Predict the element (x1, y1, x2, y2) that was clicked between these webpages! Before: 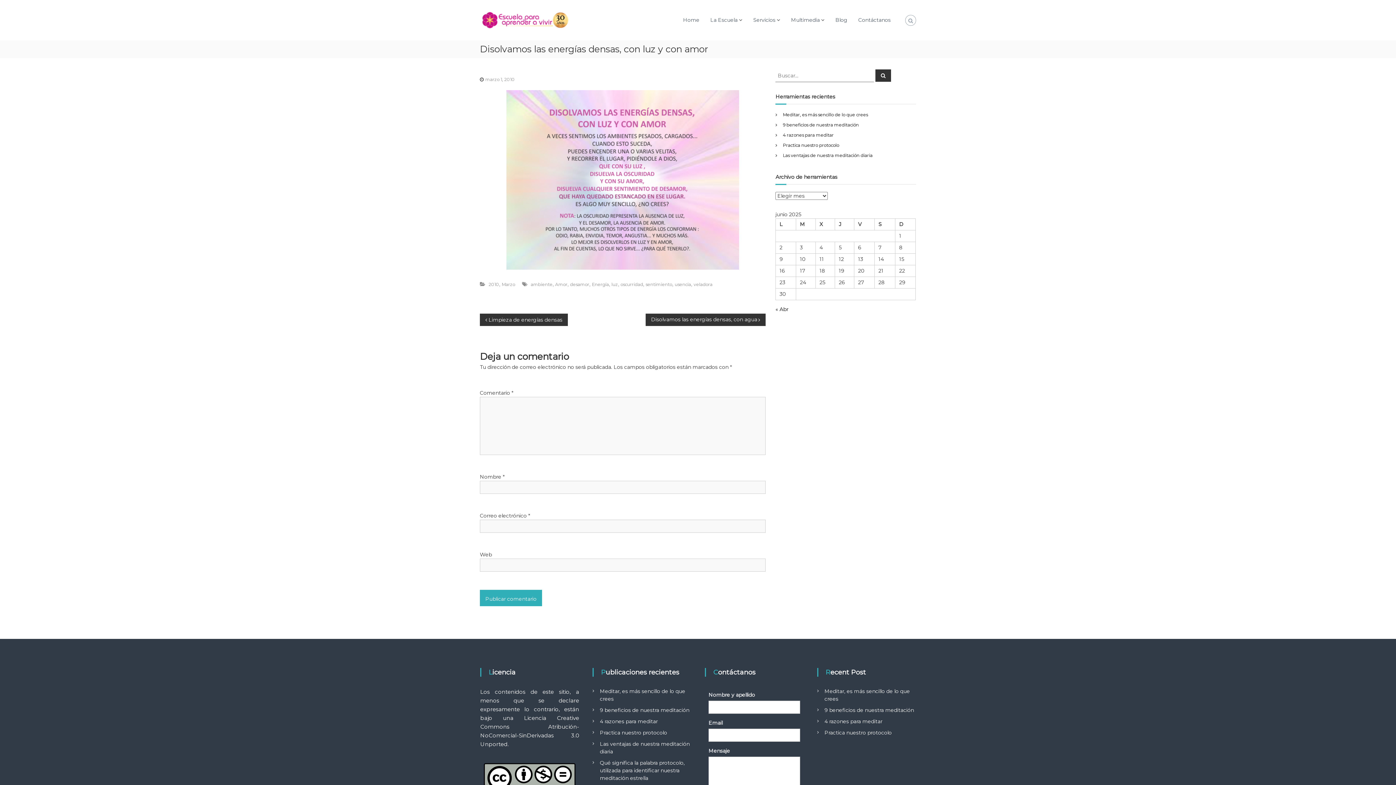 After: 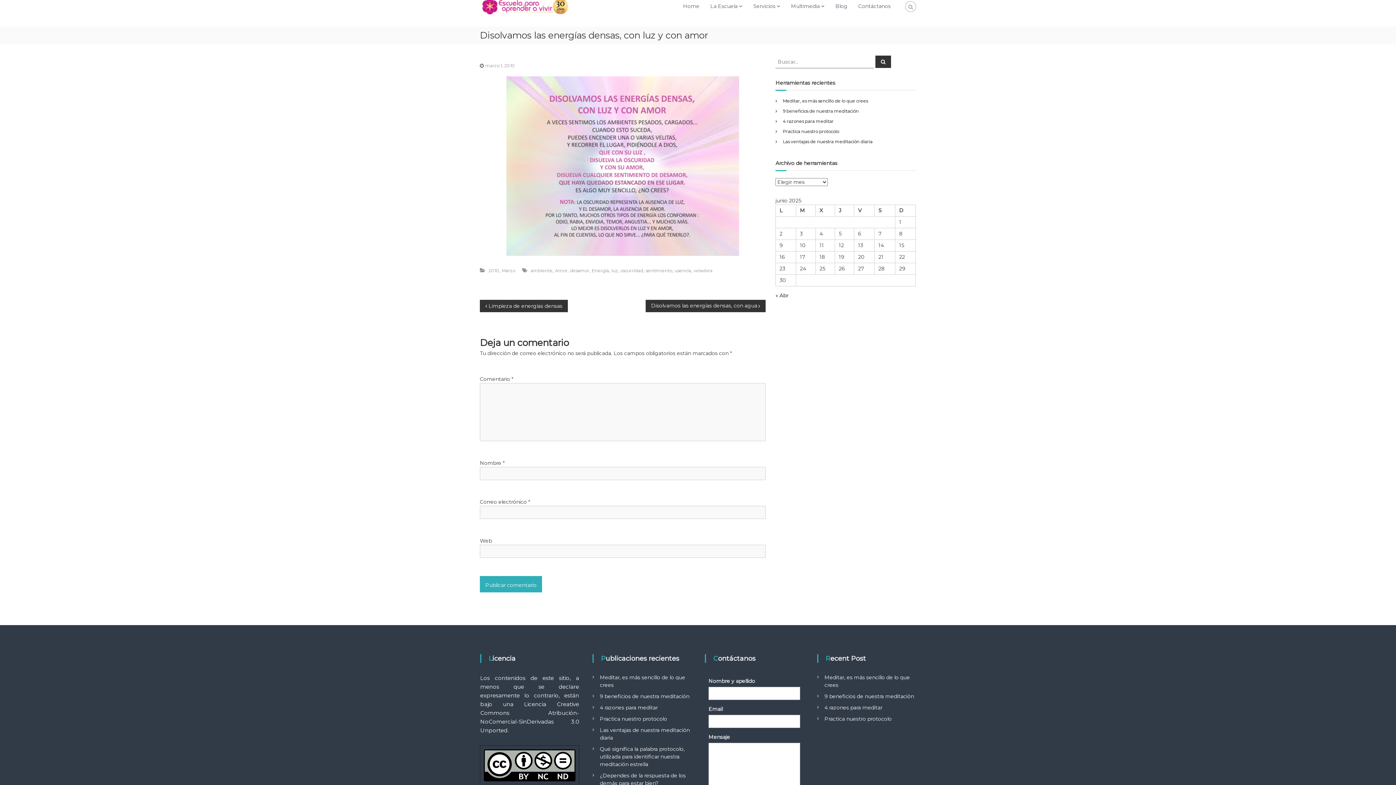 Action: bbox: (480, 760, 579, 799)